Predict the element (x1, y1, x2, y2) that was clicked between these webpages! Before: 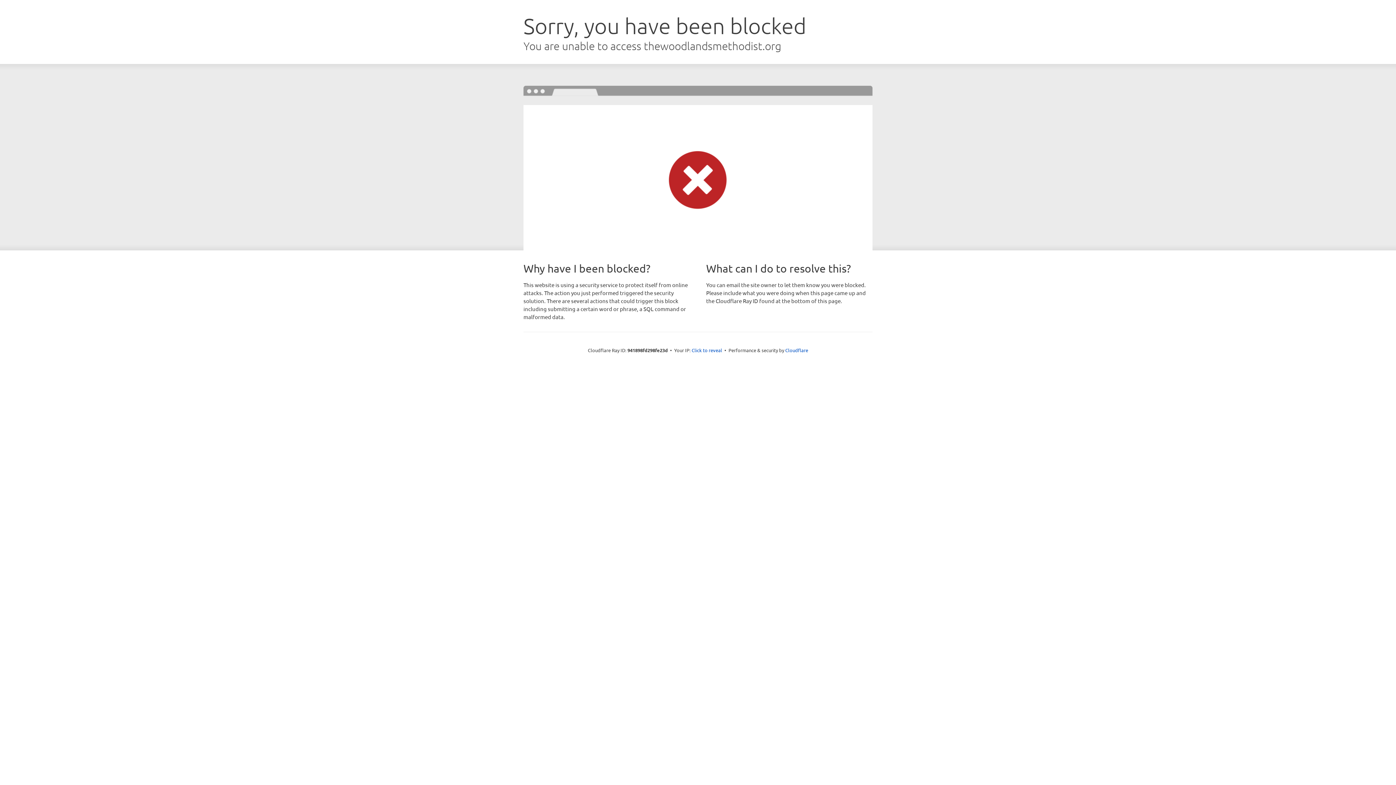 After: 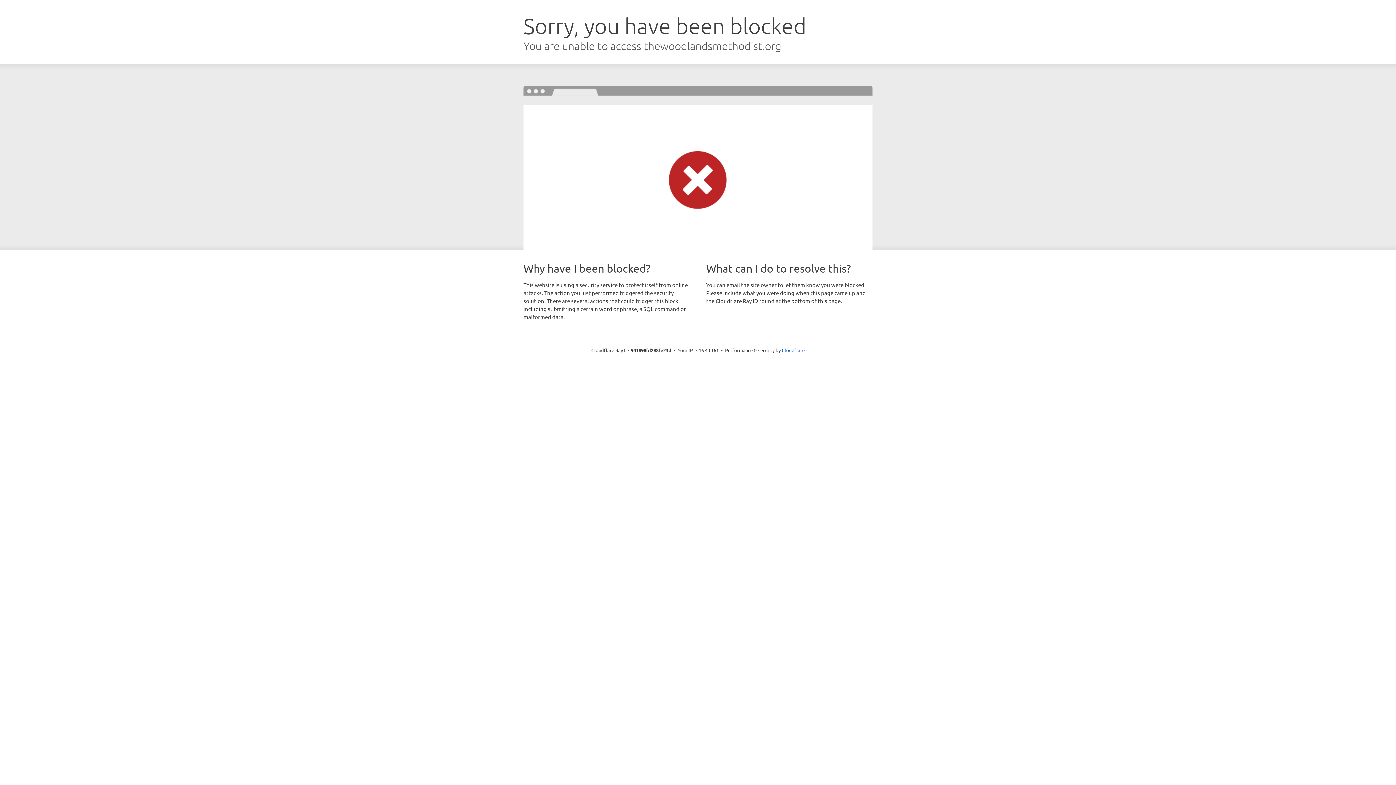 Action: label: Click to reveal bbox: (691, 346, 722, 353)